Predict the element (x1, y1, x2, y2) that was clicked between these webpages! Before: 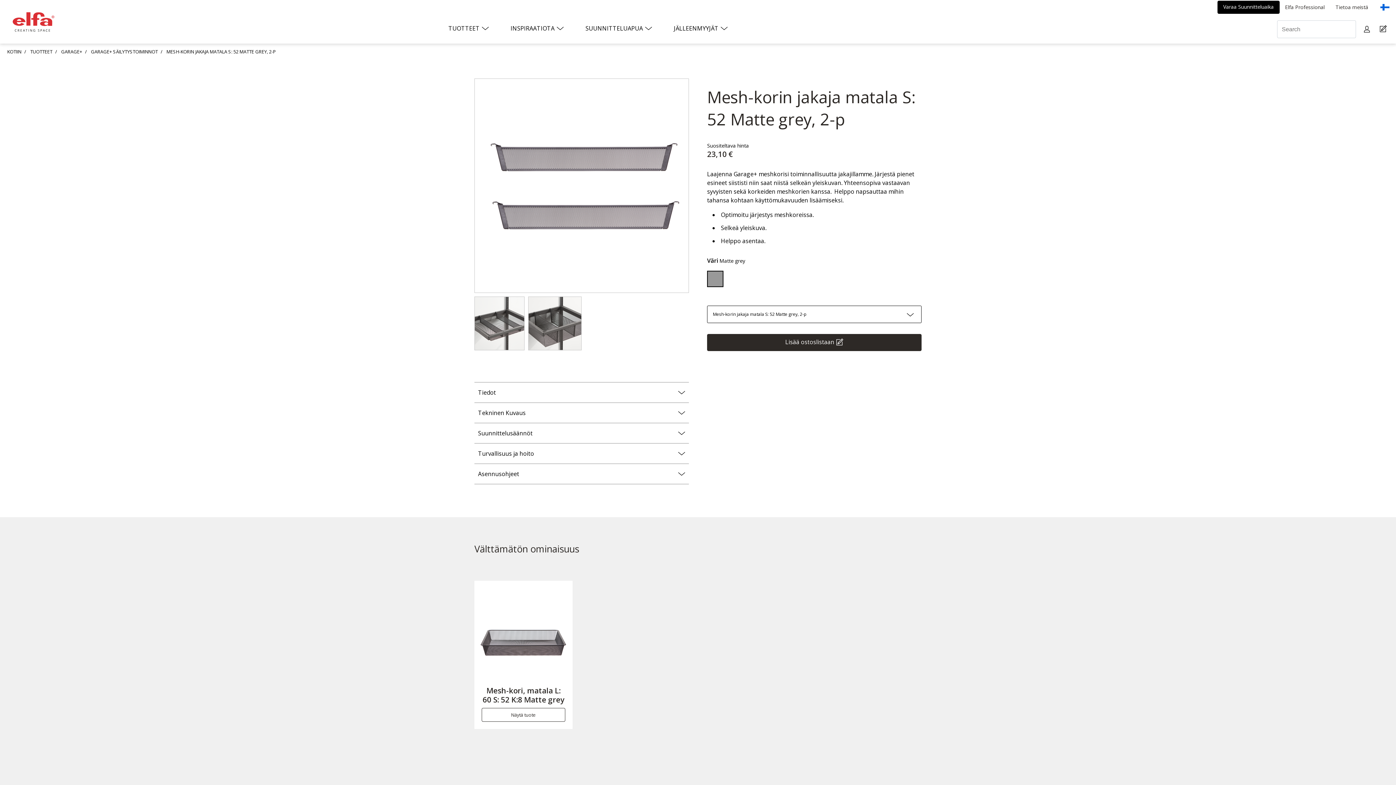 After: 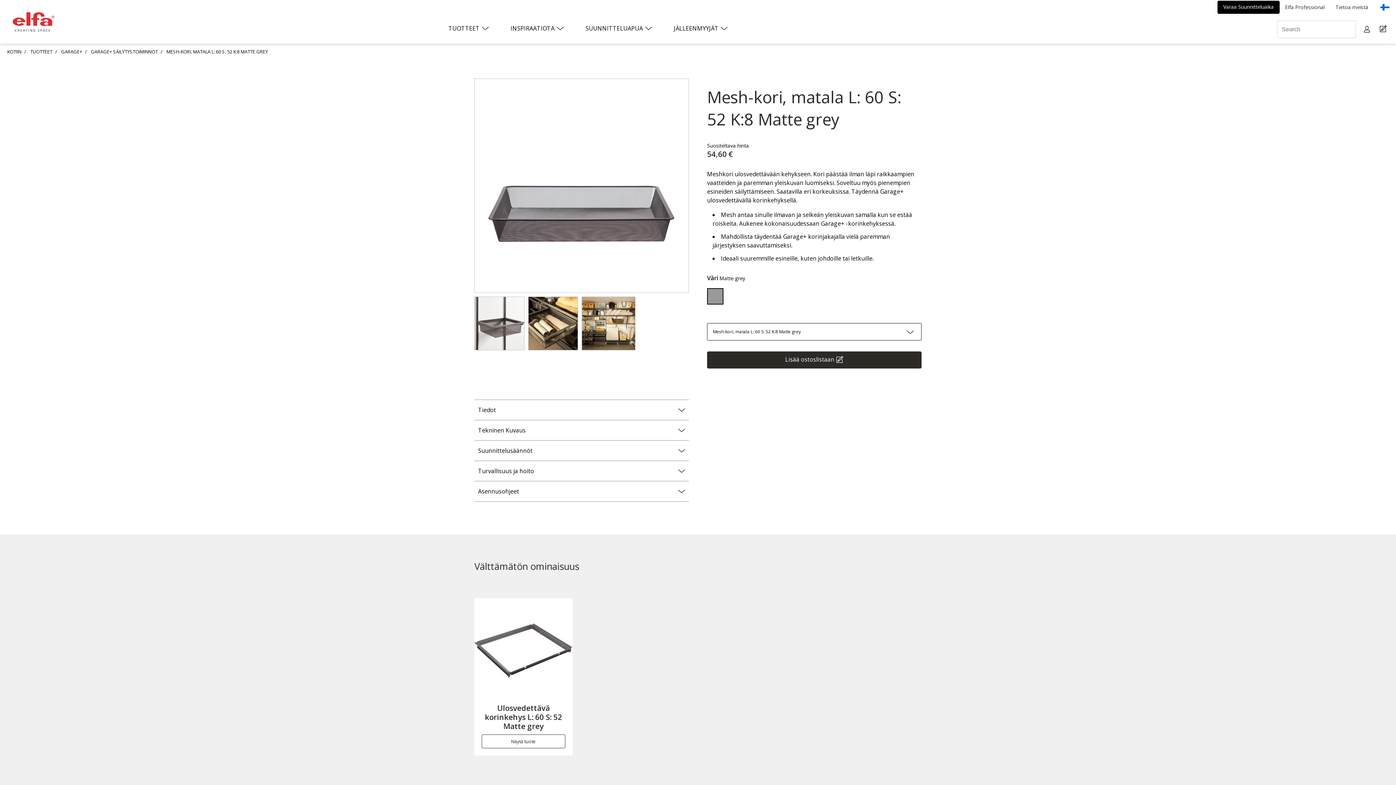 Action: bbox: (474, 581, 572, 679)